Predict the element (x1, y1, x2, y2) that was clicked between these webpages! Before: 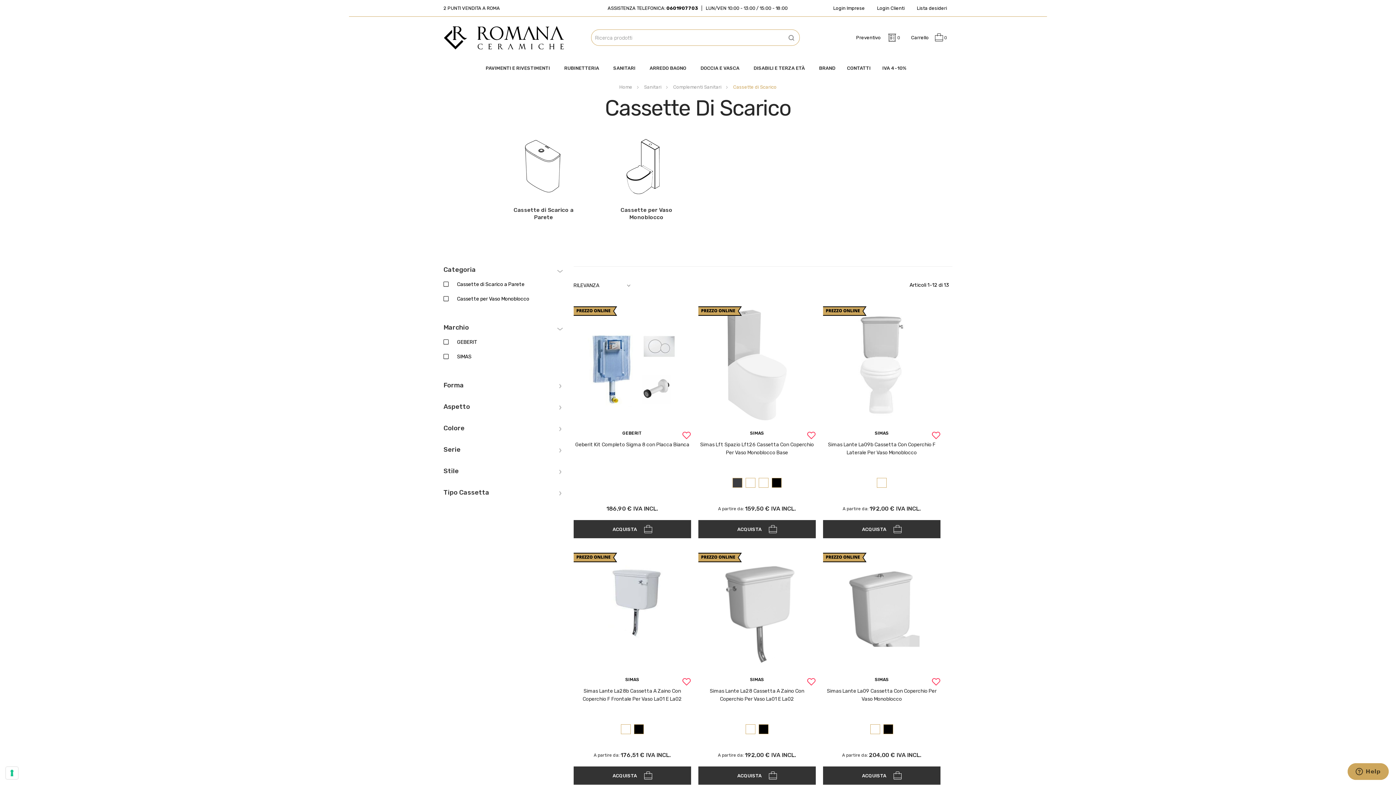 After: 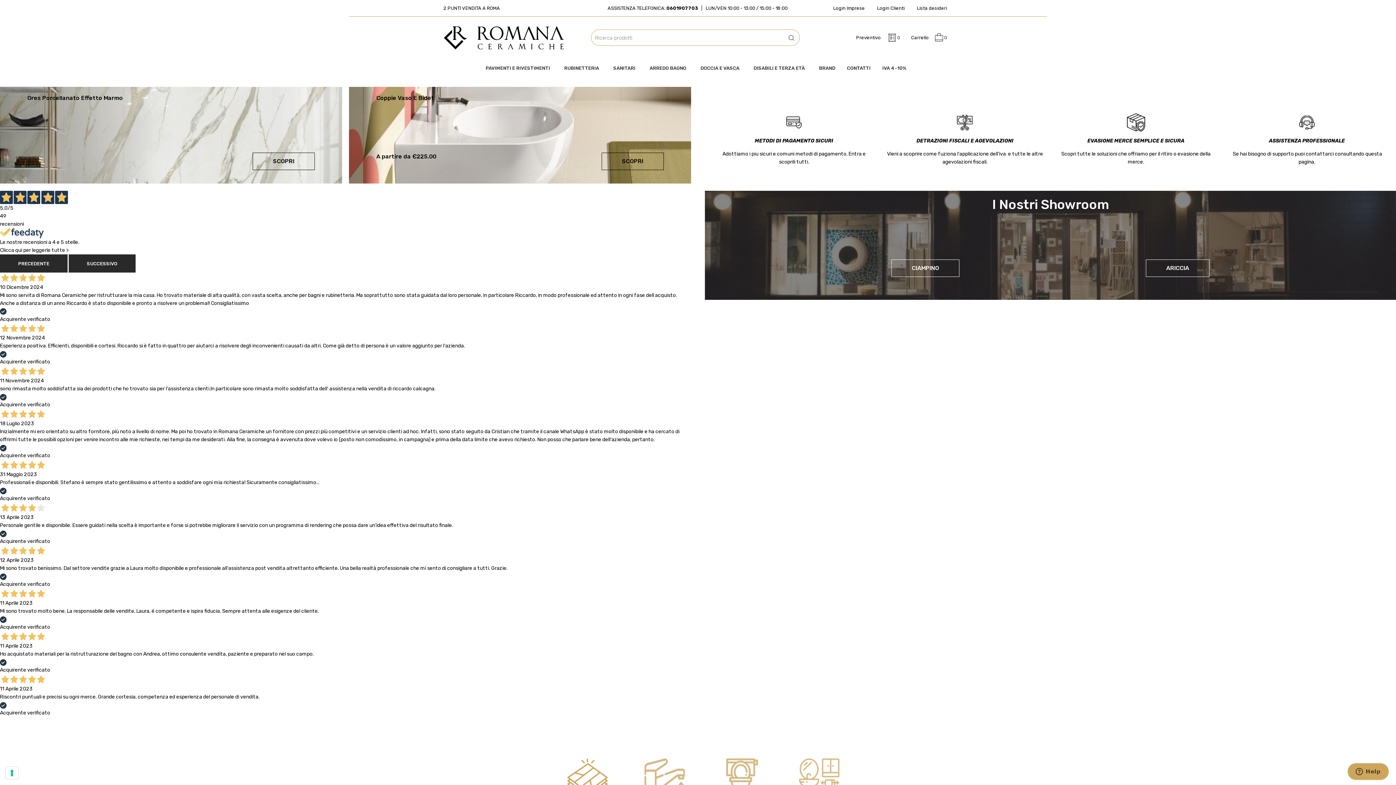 Action: label: Home  bbox: (619, 84, 633, 89)